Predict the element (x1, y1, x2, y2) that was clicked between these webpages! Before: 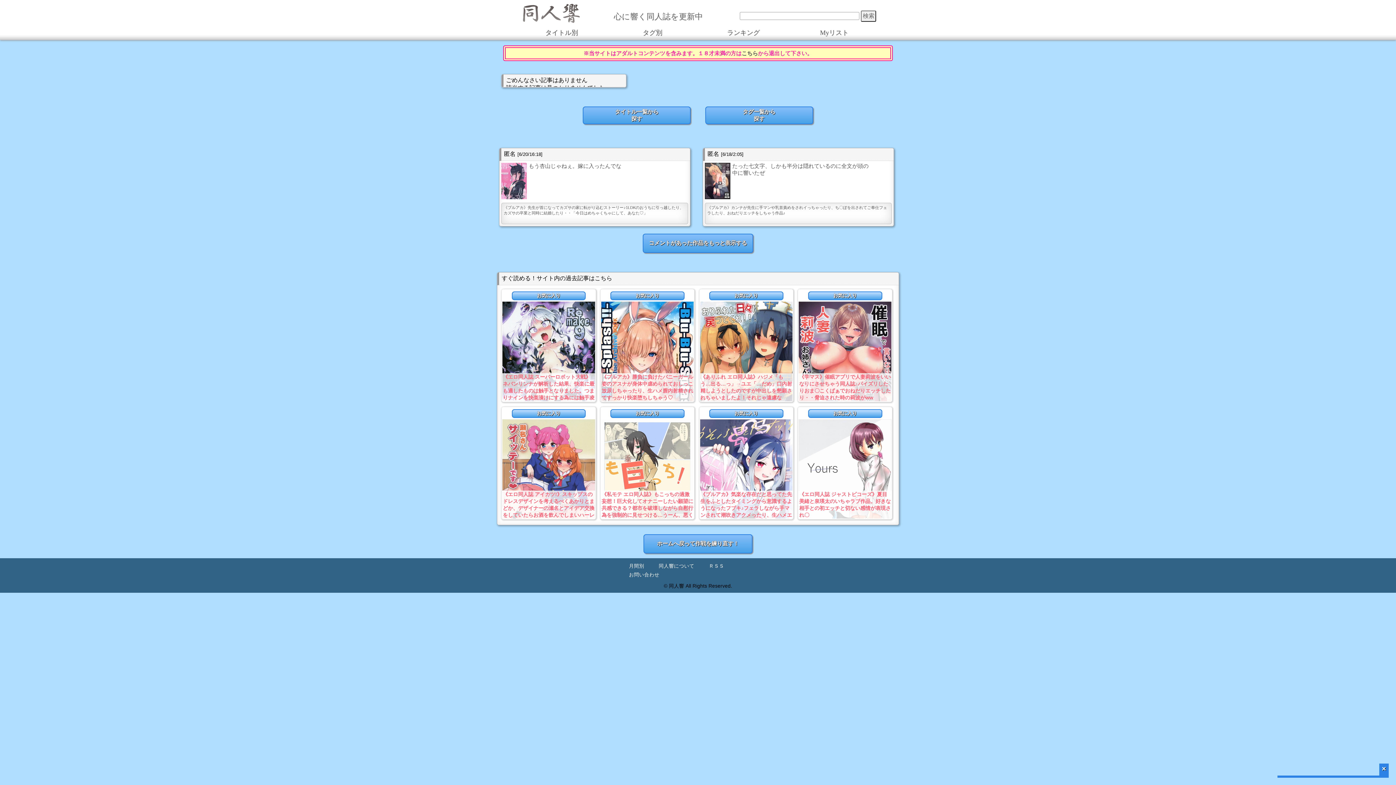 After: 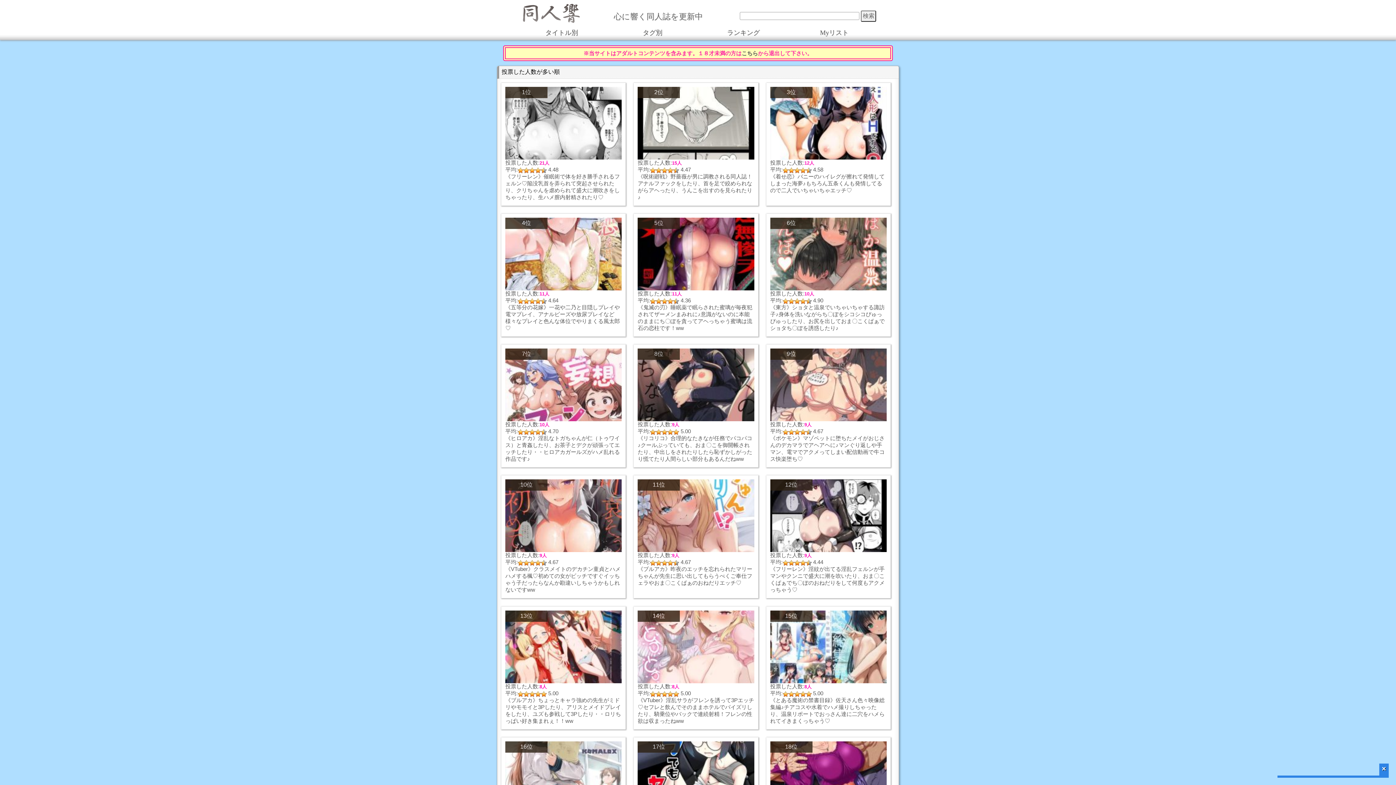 Action: bbox: (698, 25, 789, 39) label: ランキング